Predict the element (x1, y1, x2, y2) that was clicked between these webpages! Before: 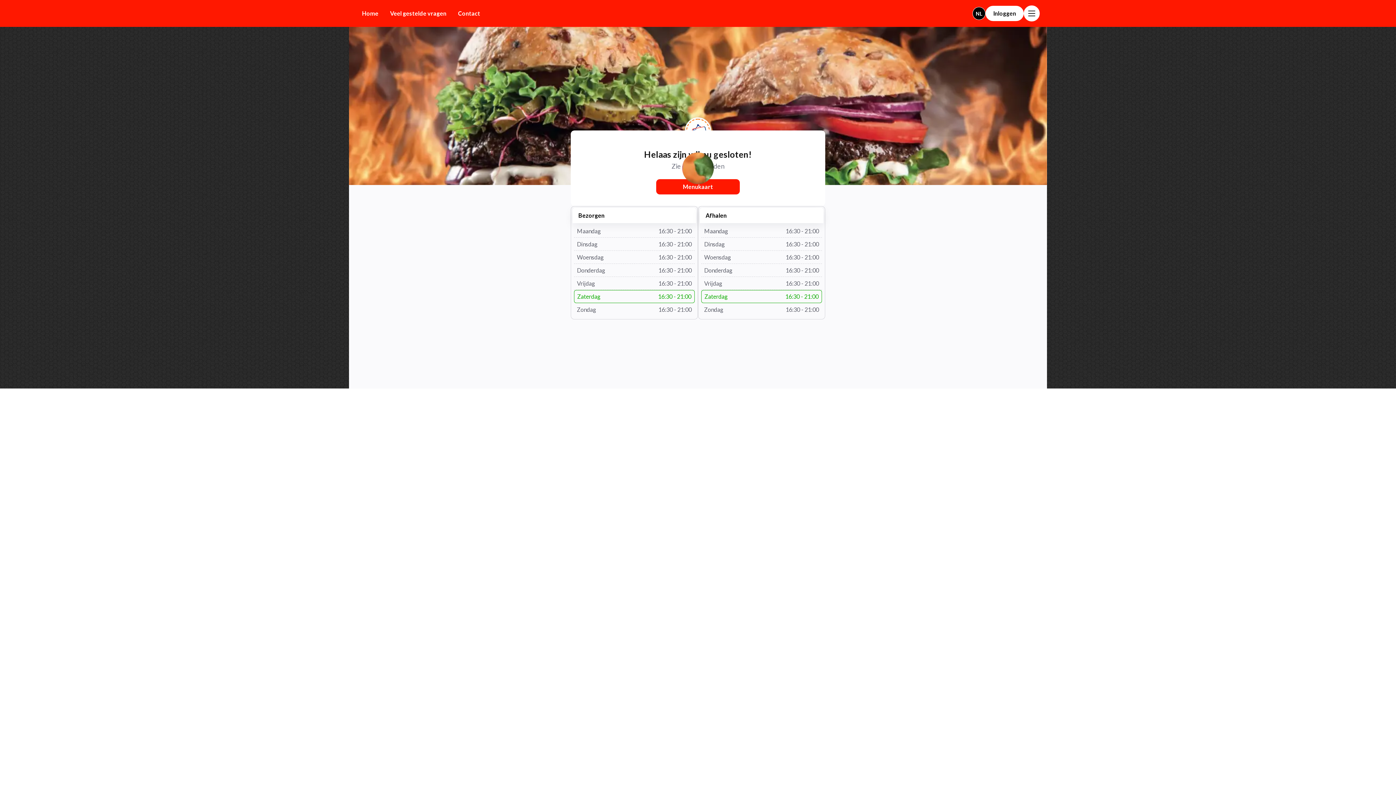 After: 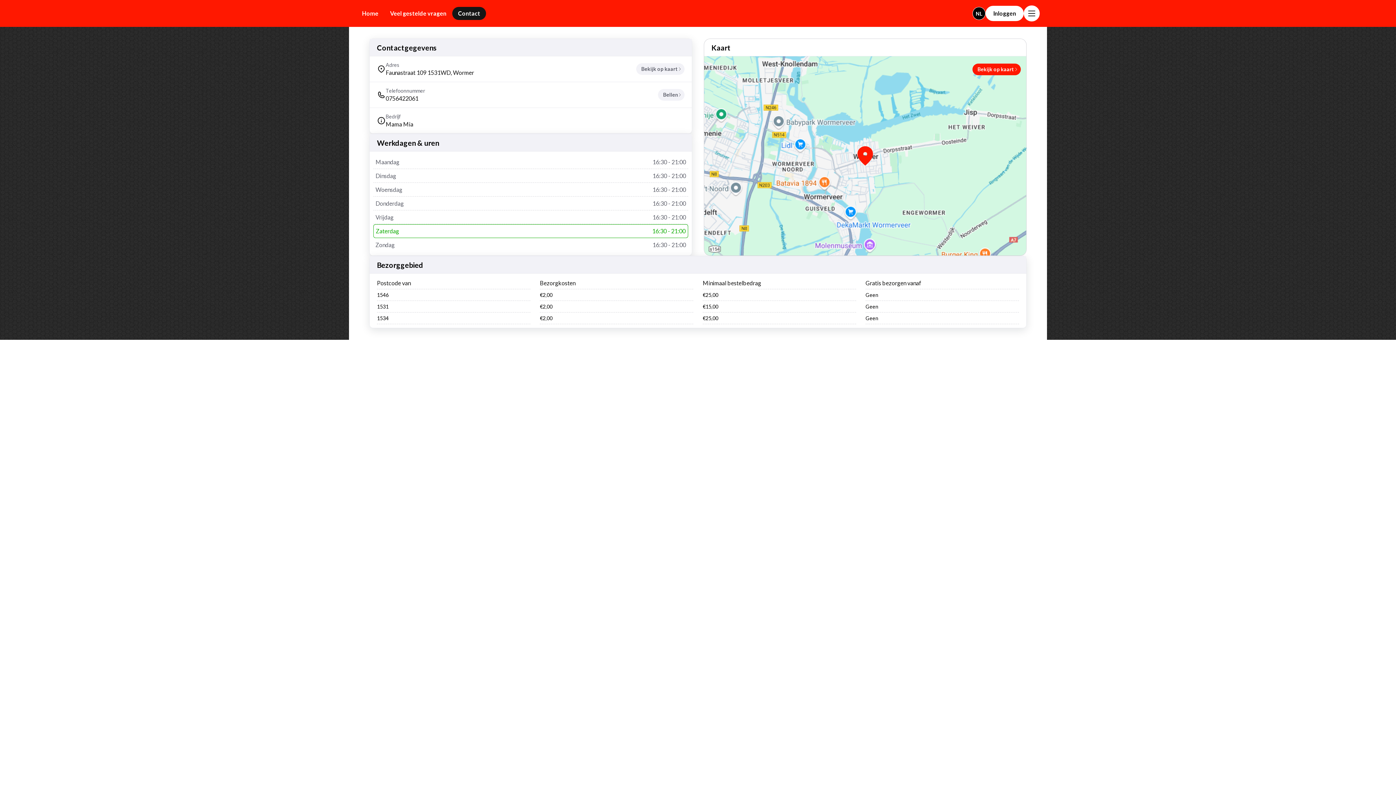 Action: label: Contact bbox: (452, 6, 486, 20)